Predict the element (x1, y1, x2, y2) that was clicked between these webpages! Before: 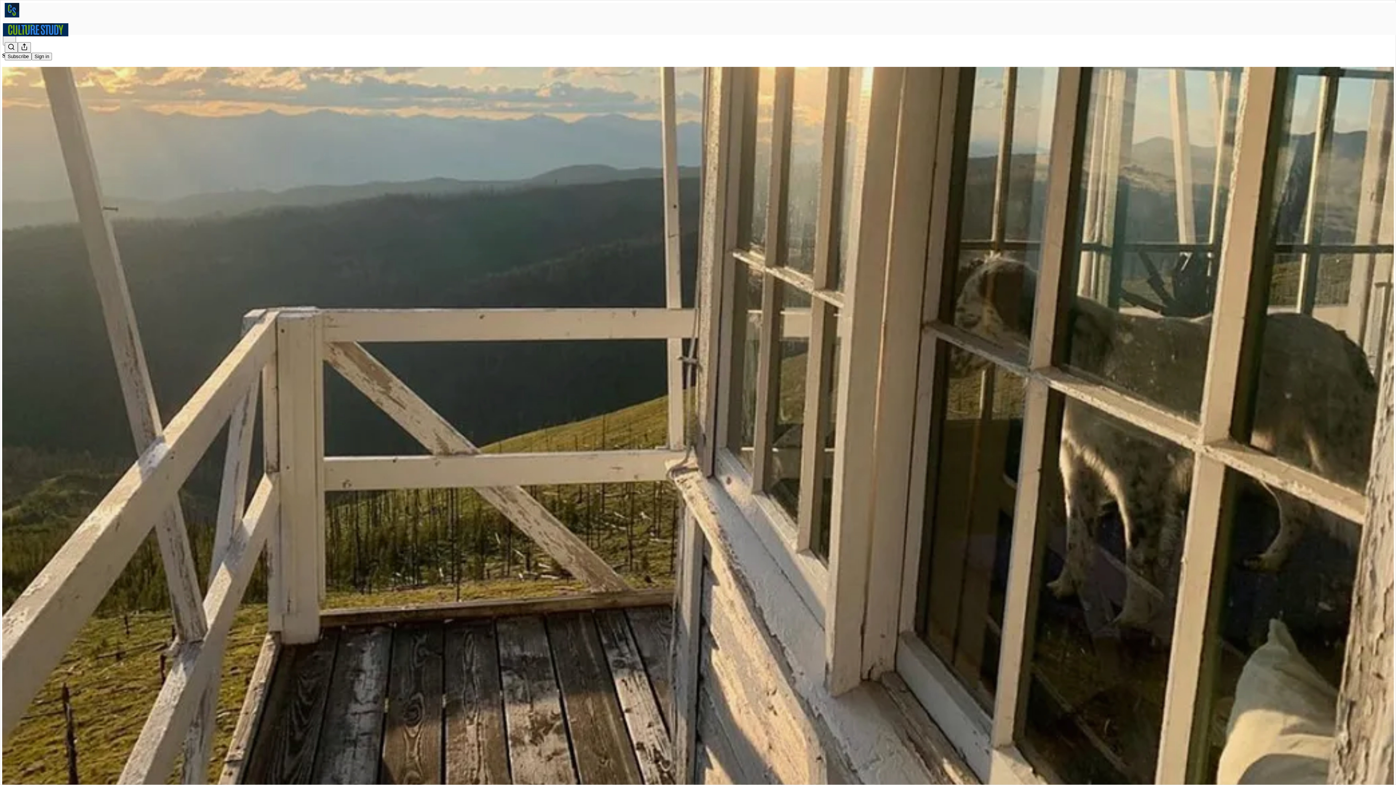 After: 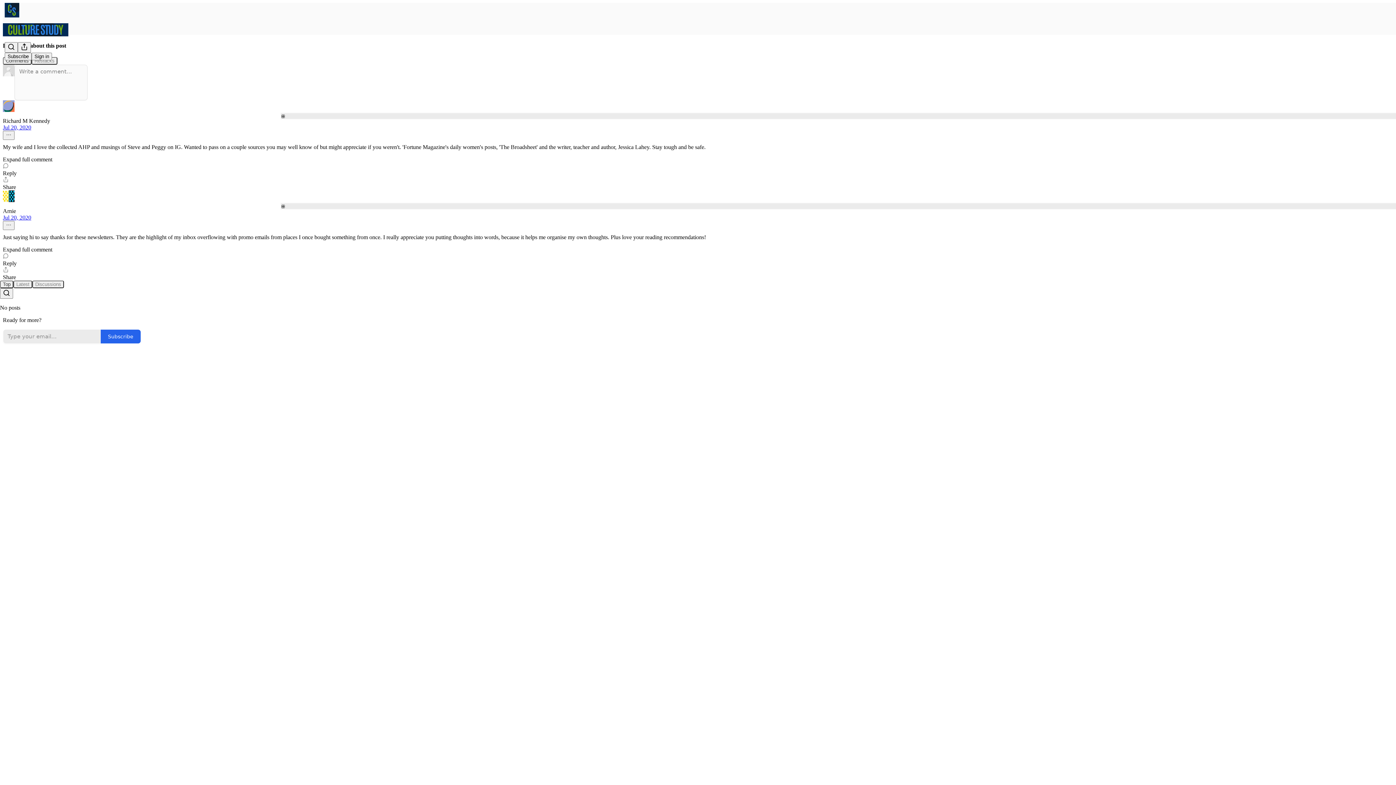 Action: label: Culture Study
taking stock bbox: (2, 66, 1394, 816)